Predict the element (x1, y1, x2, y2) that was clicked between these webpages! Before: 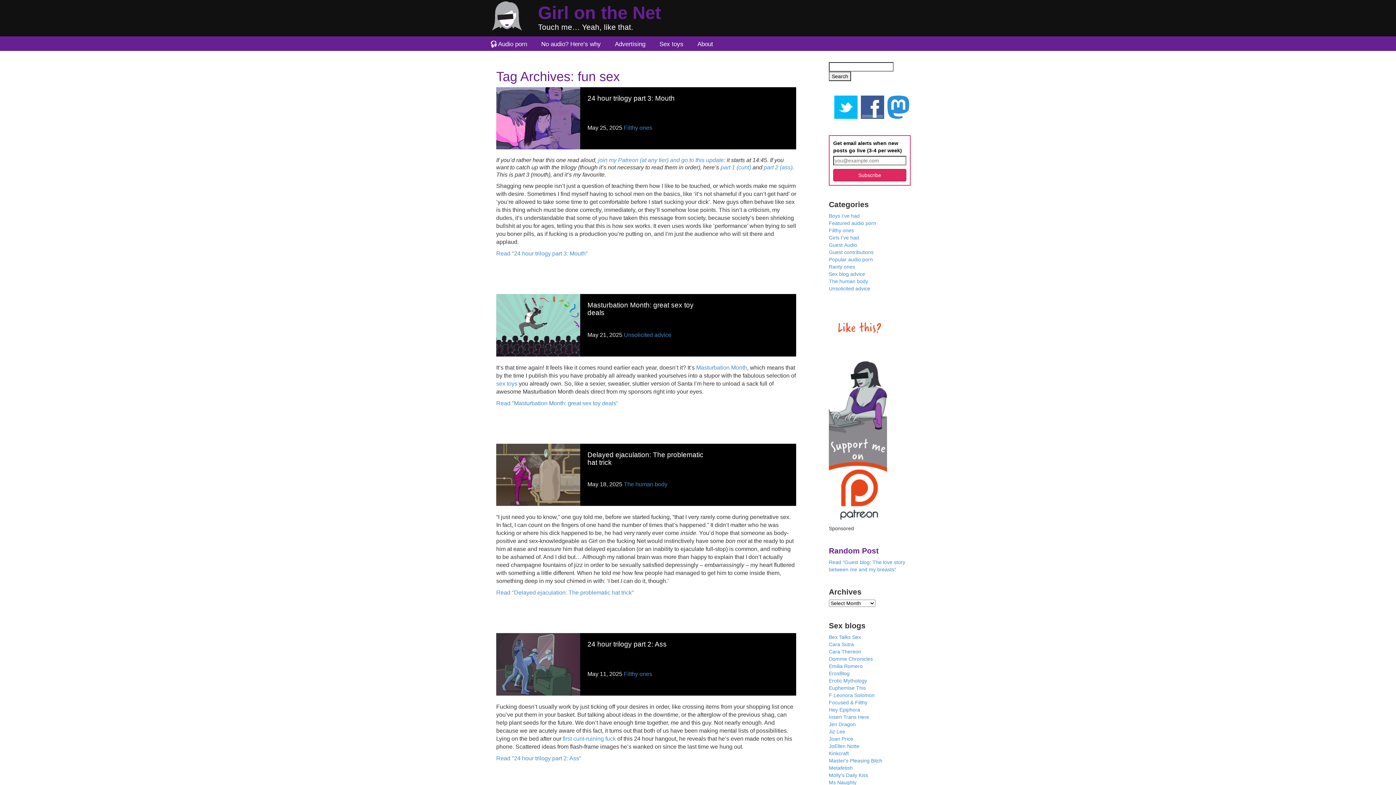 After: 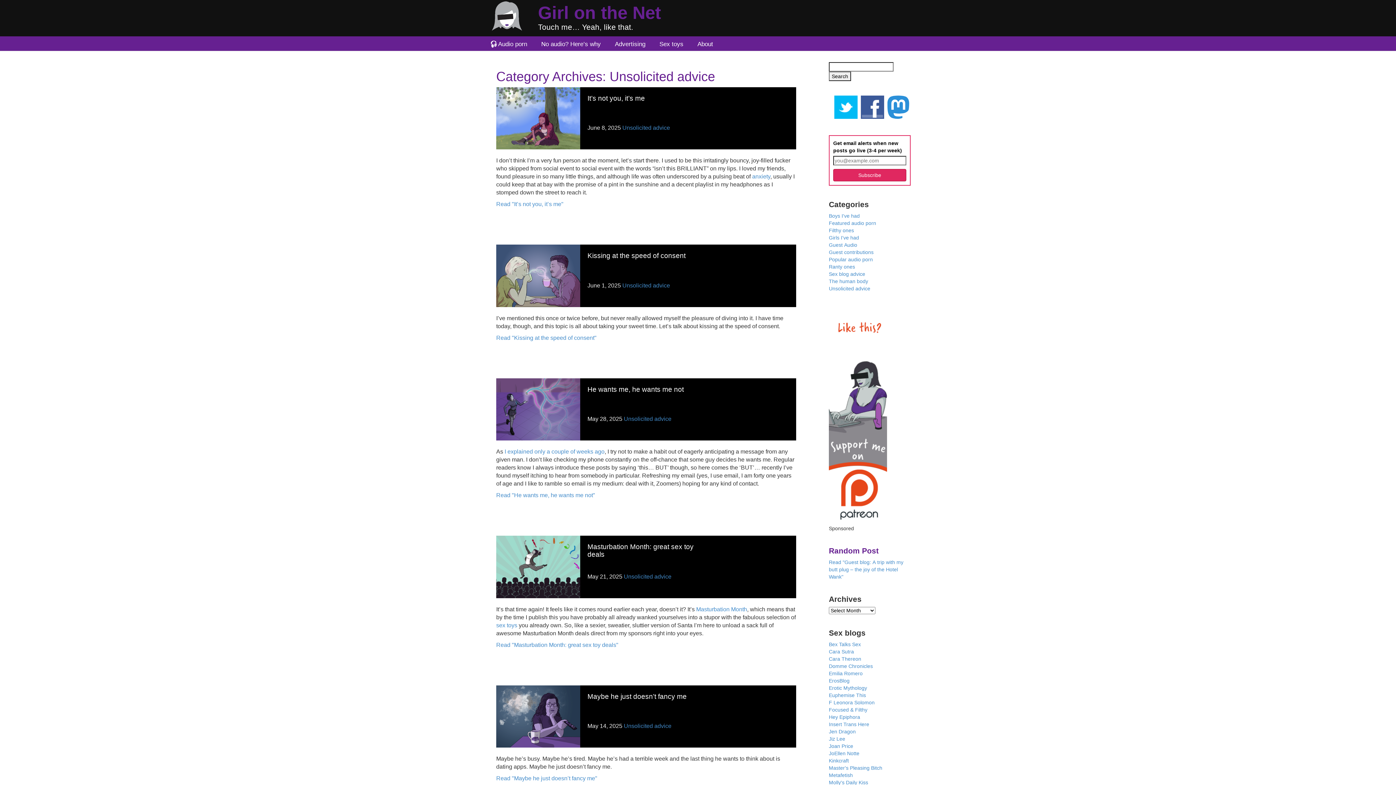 Action: label: Unsolicited advice bbox: (624, 331, 671, 338)